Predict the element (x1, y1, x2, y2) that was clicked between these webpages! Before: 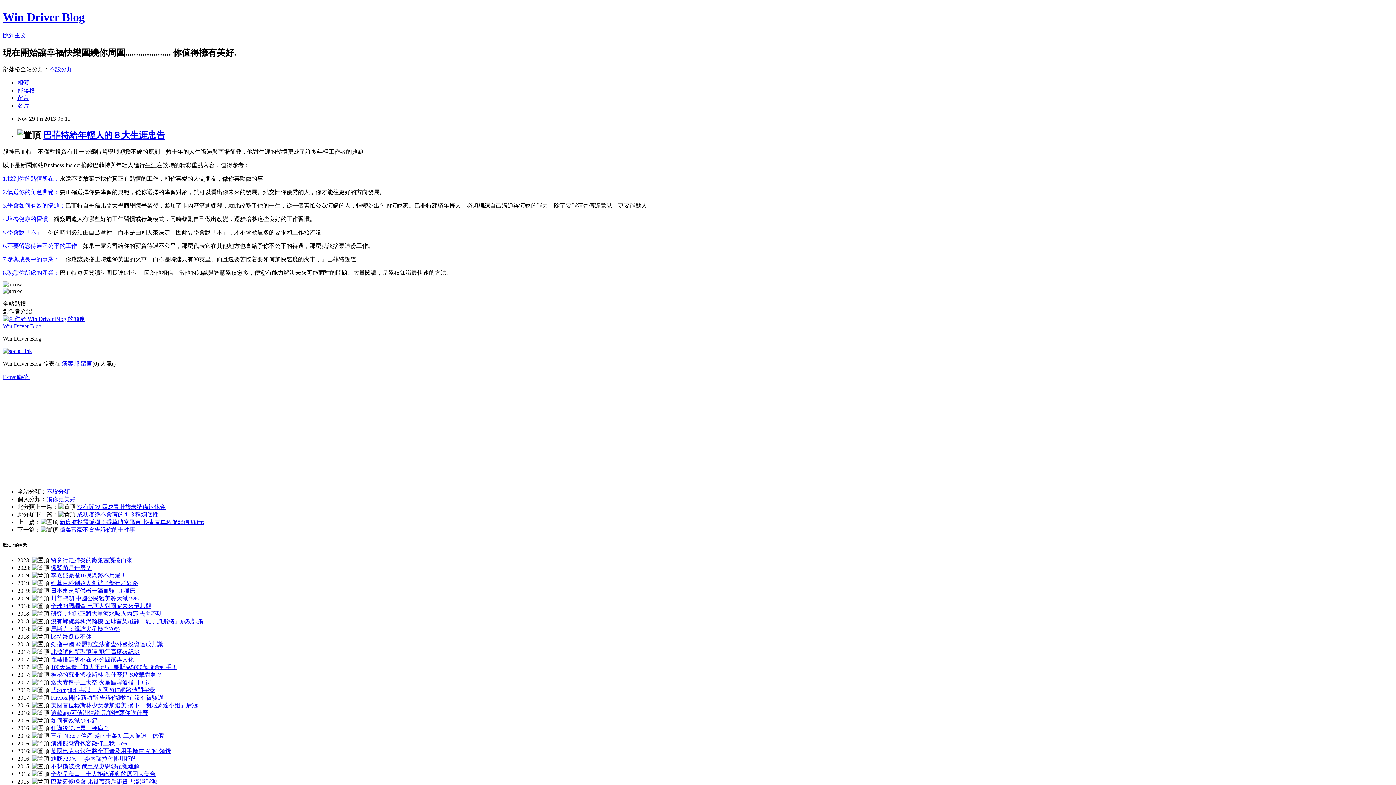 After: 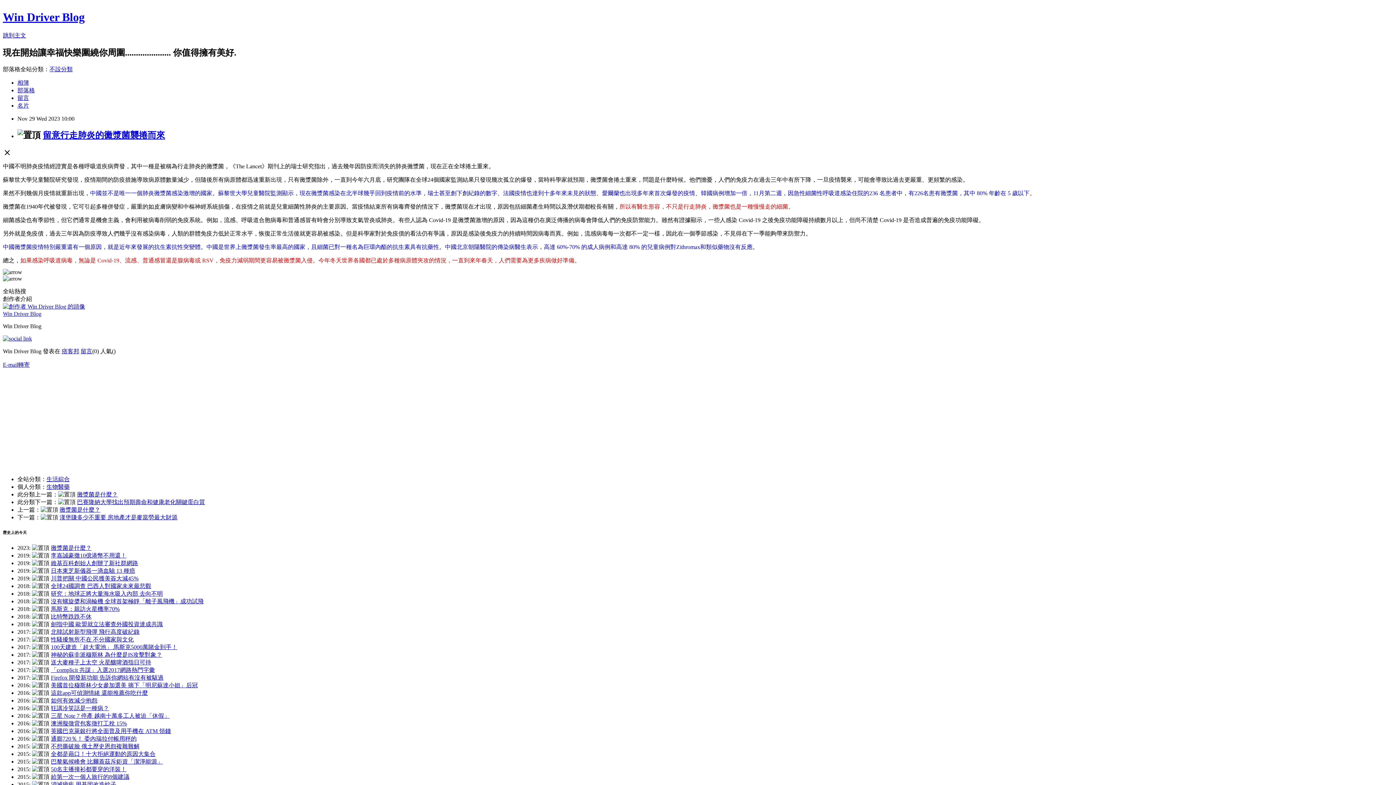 Action: bbox: (50, 557, 132, 563) label: 留意行走肺炎的黴漿菌襲捲而來